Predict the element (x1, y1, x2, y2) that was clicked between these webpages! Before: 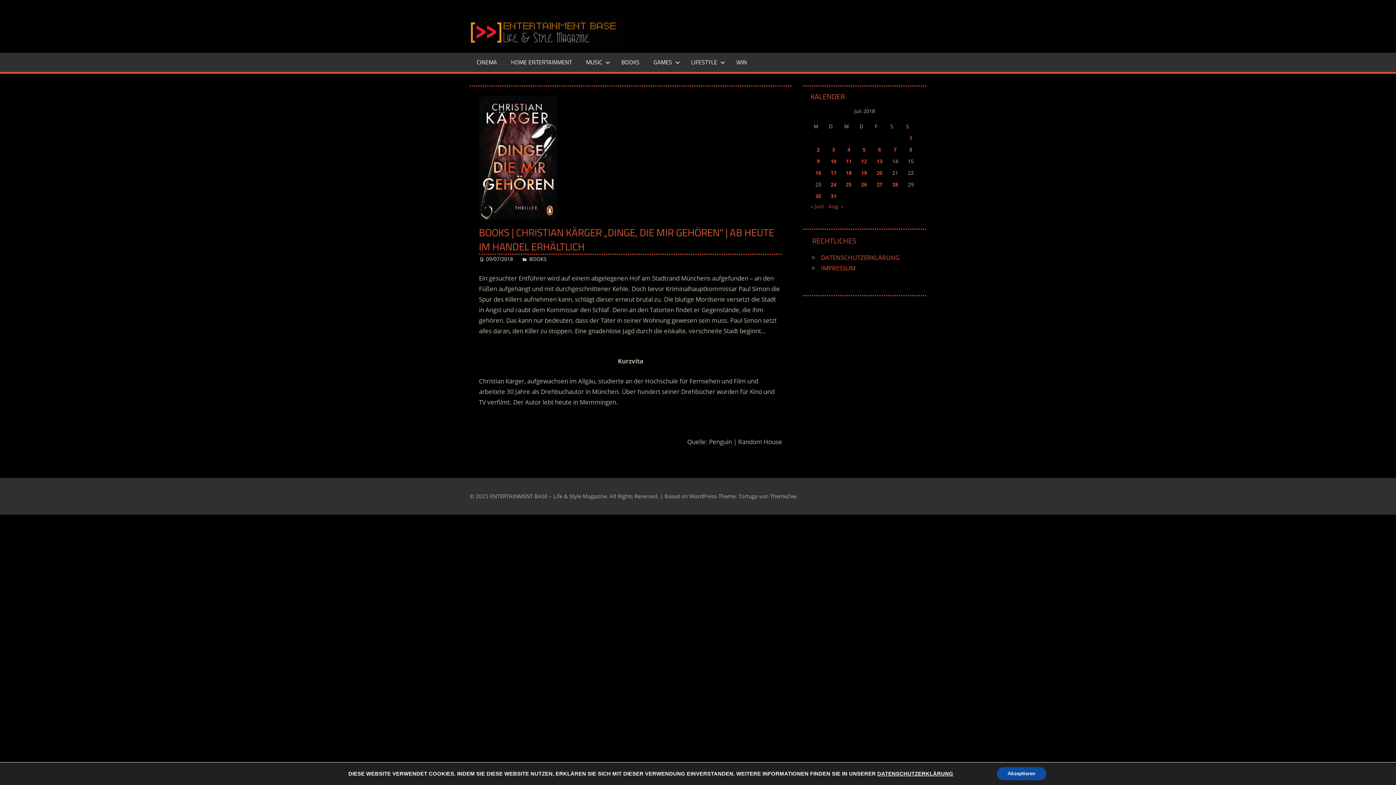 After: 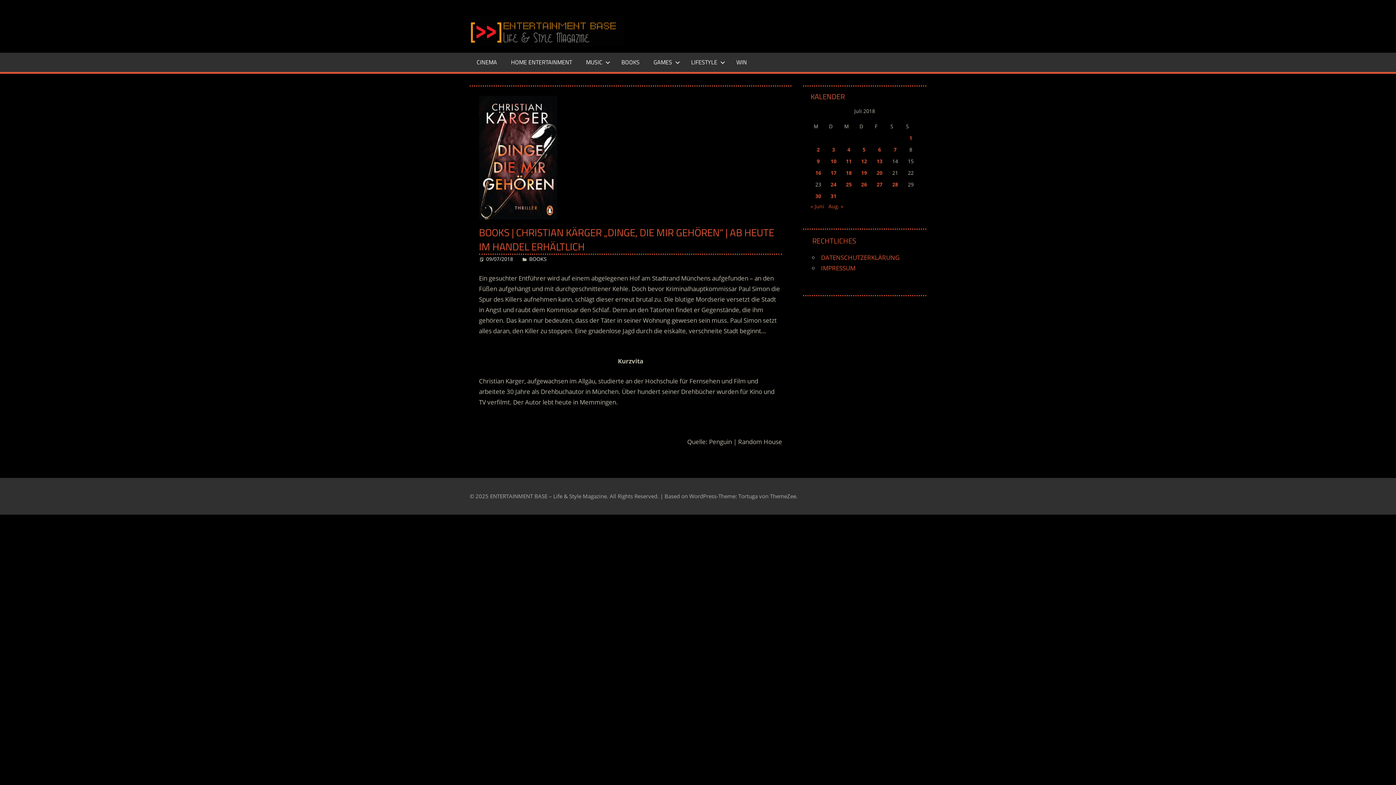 Action: label: Akzeptieren bbox: (996, 767, 1046, 780)